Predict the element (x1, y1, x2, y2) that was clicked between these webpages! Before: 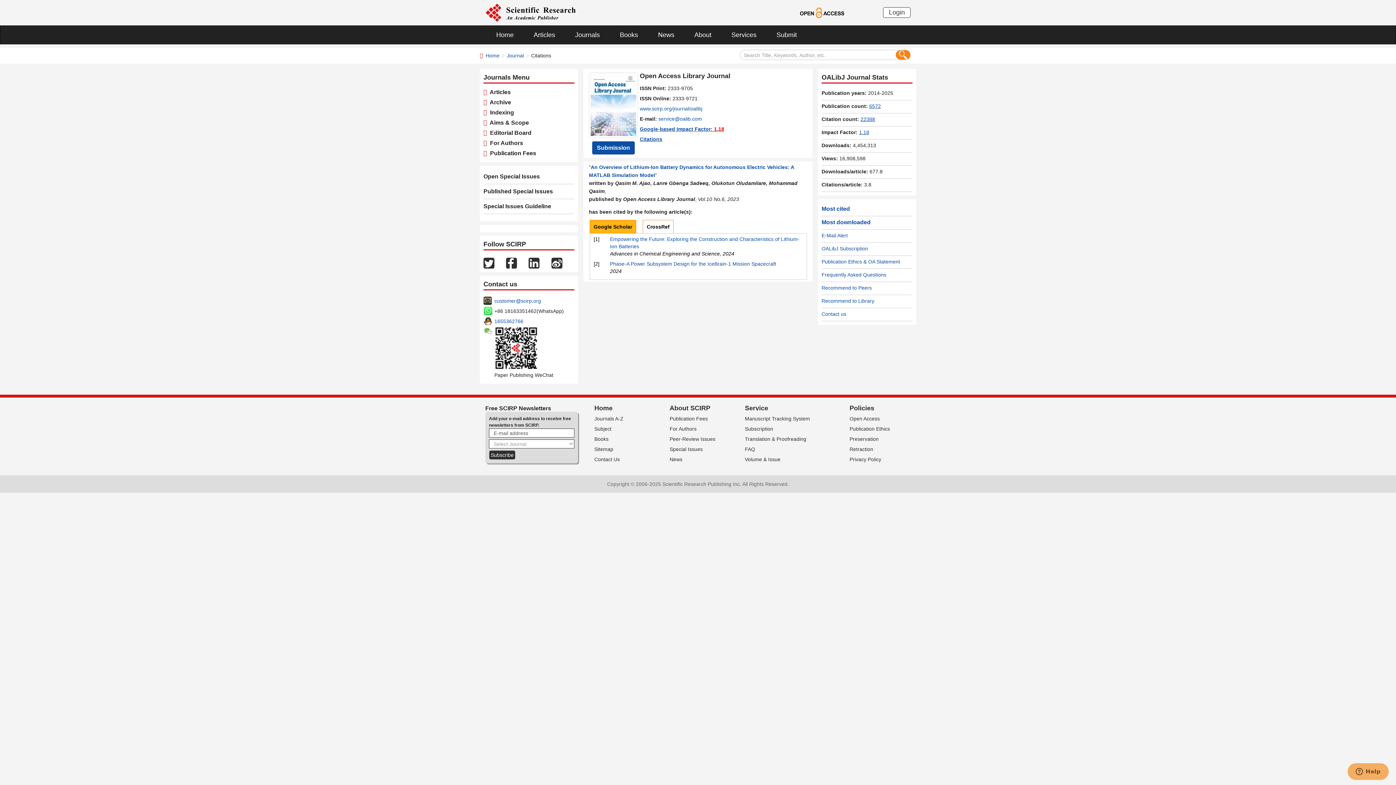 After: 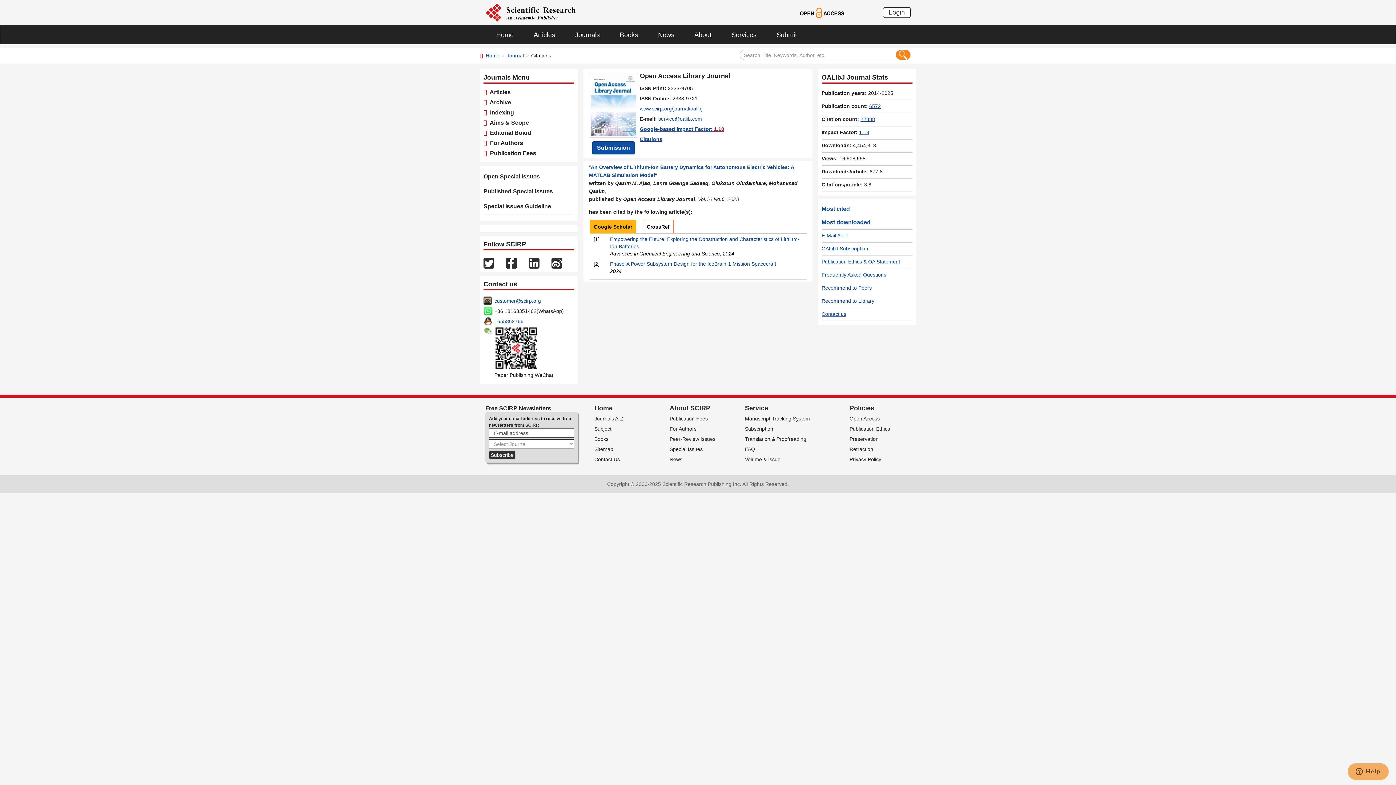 Action: label: Contact us bbox: (821, 192, 846, 197)